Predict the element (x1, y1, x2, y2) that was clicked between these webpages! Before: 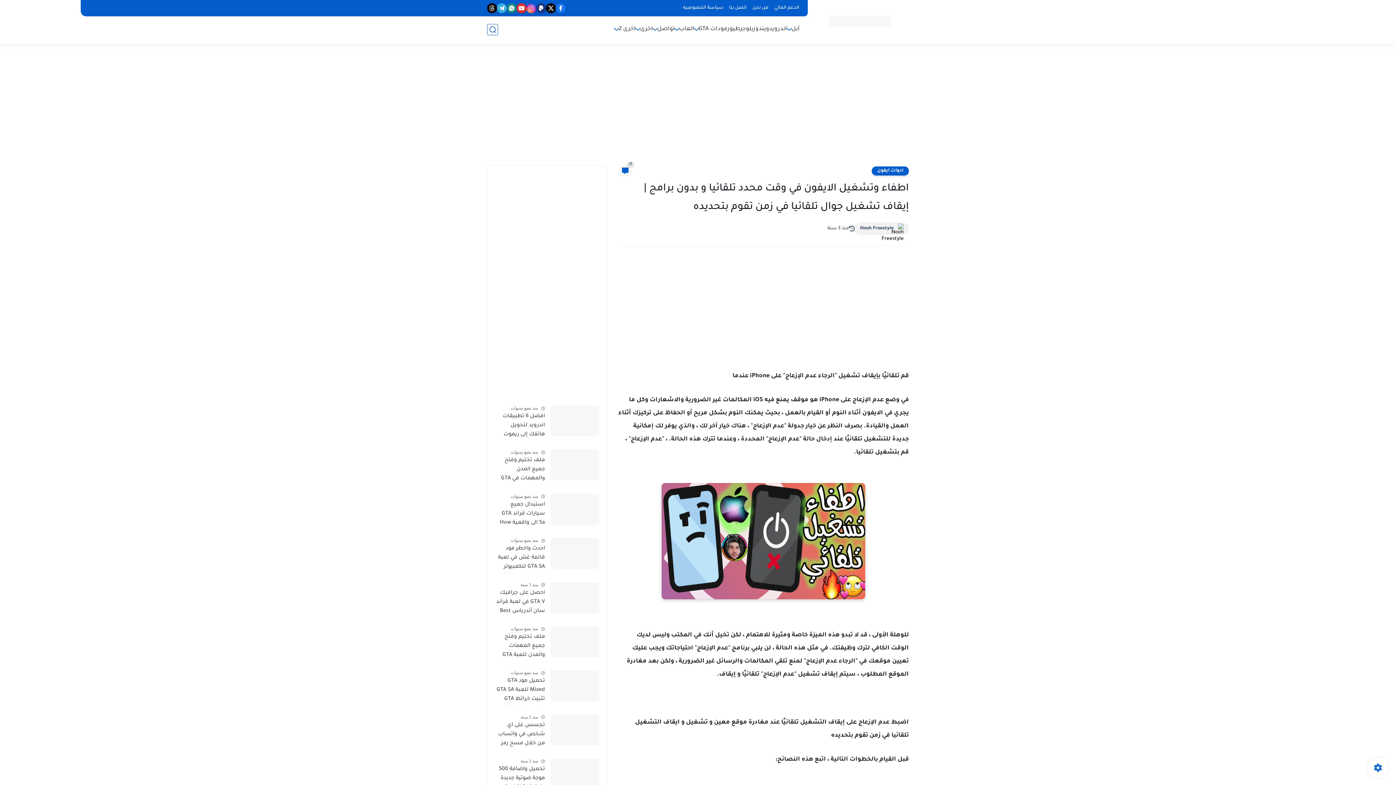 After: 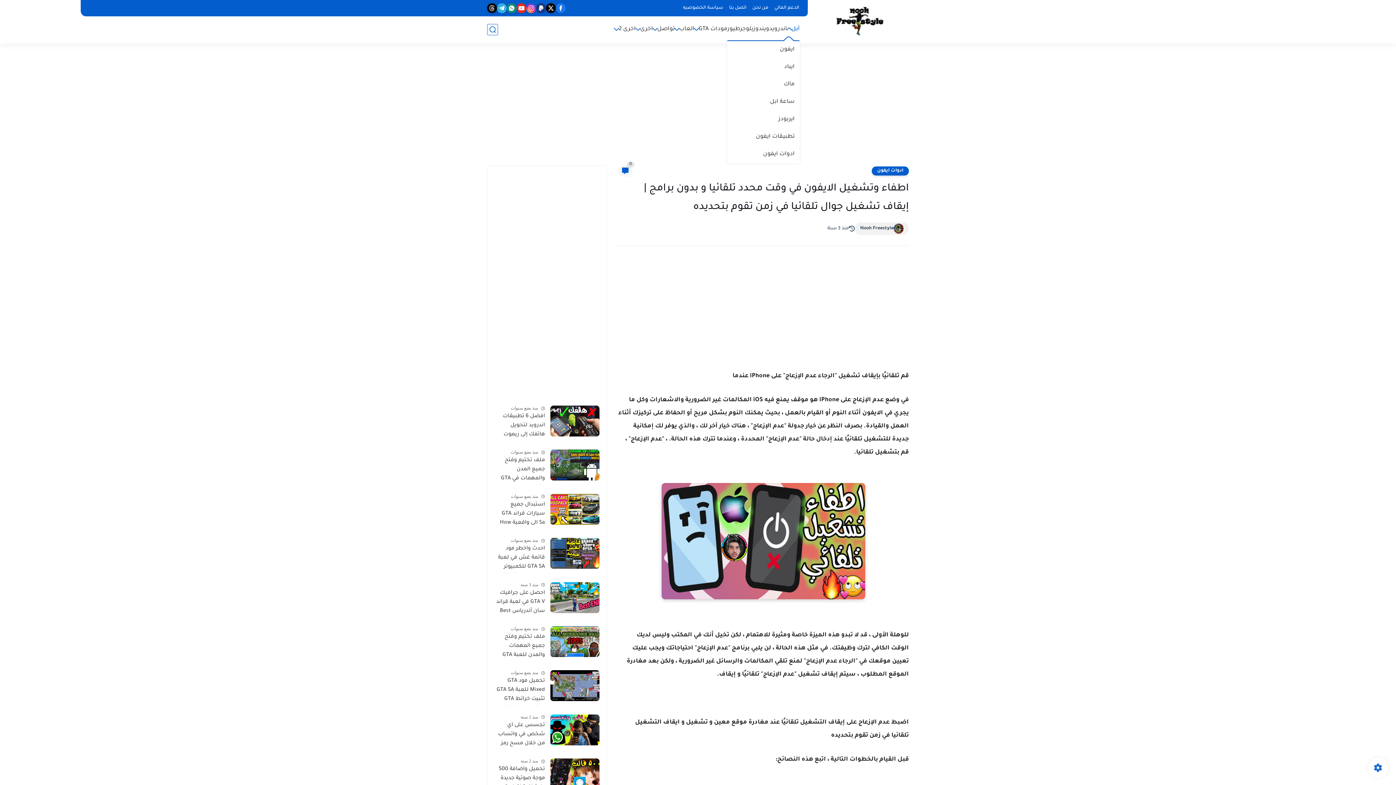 Action: label: أبل bbox: (791, 25, 800, 33)